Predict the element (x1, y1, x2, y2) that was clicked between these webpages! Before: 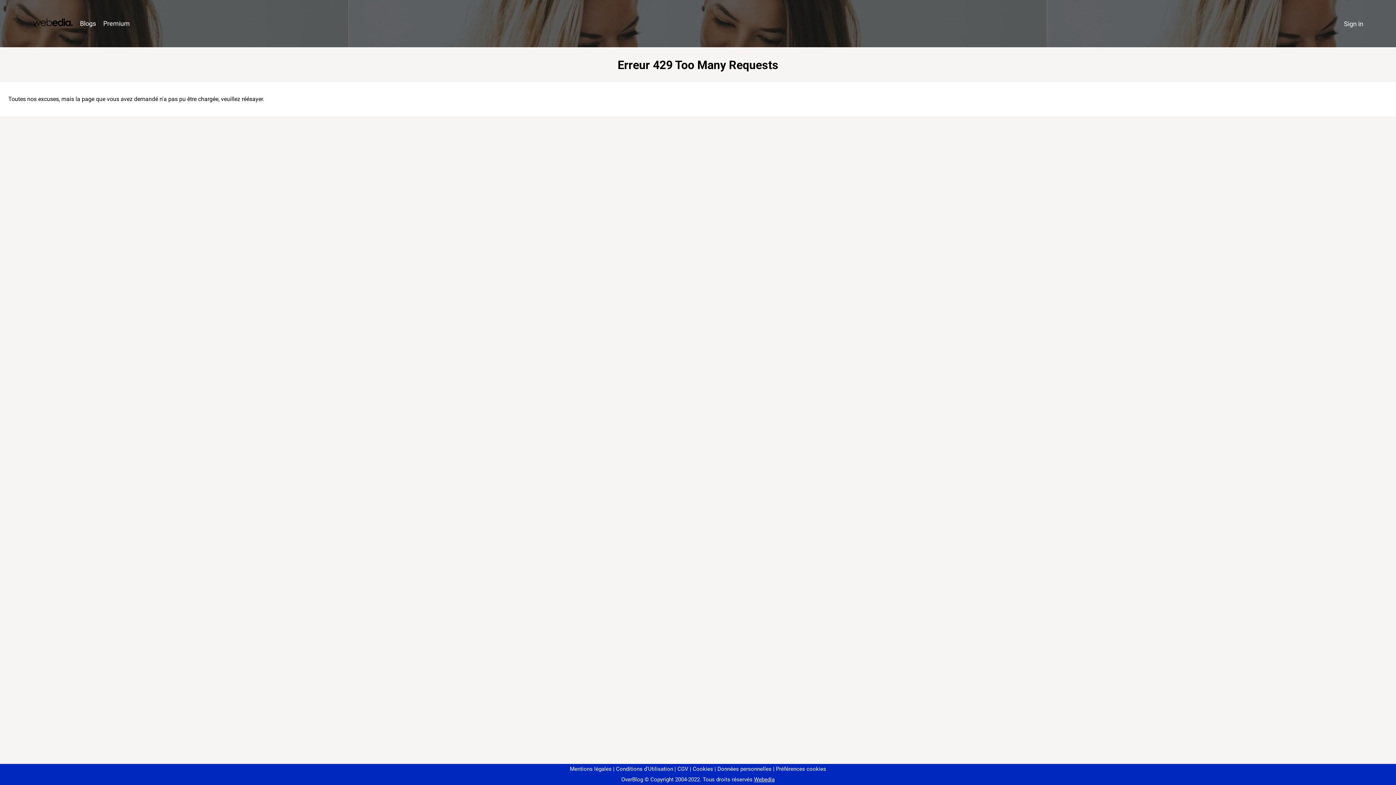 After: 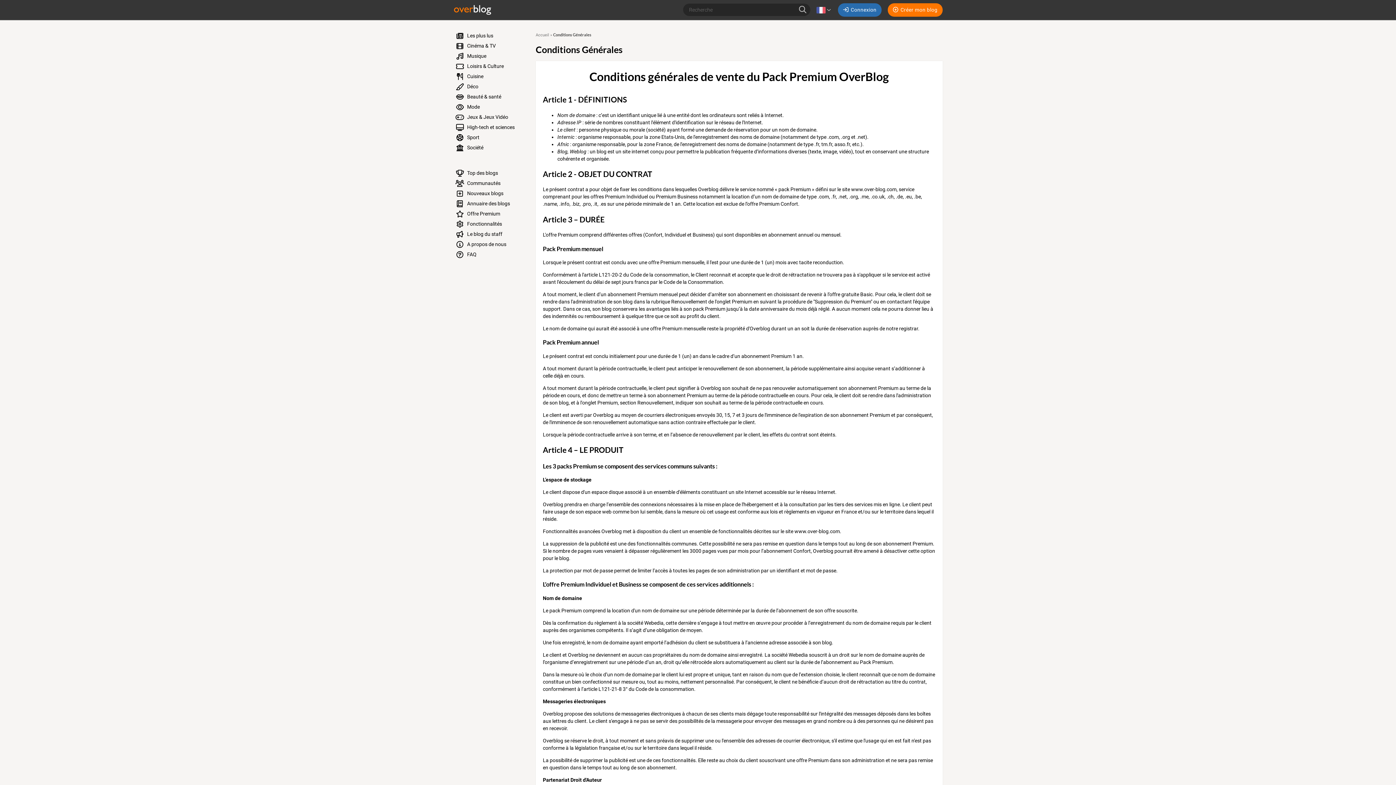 Action: label: CGV bbox: (674, 766, 688, 772)